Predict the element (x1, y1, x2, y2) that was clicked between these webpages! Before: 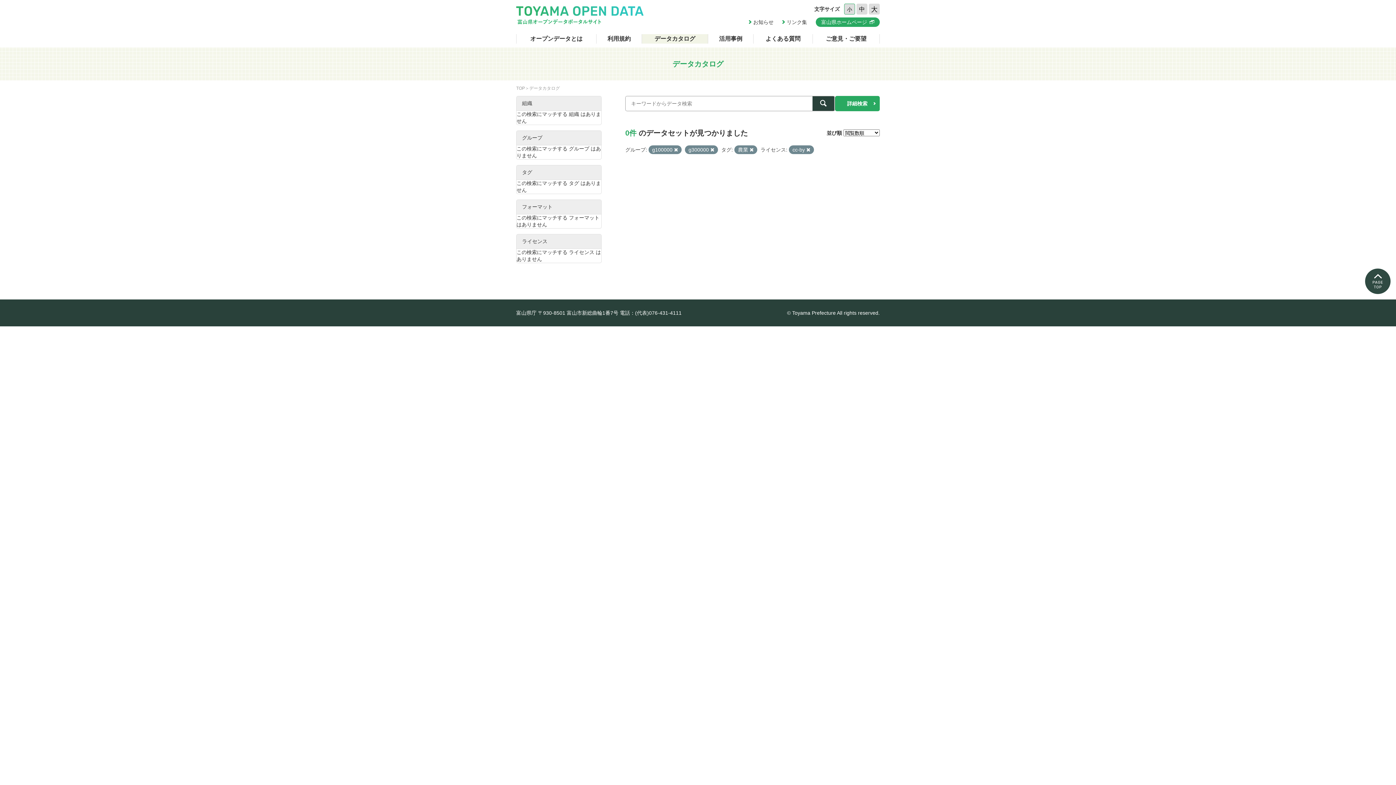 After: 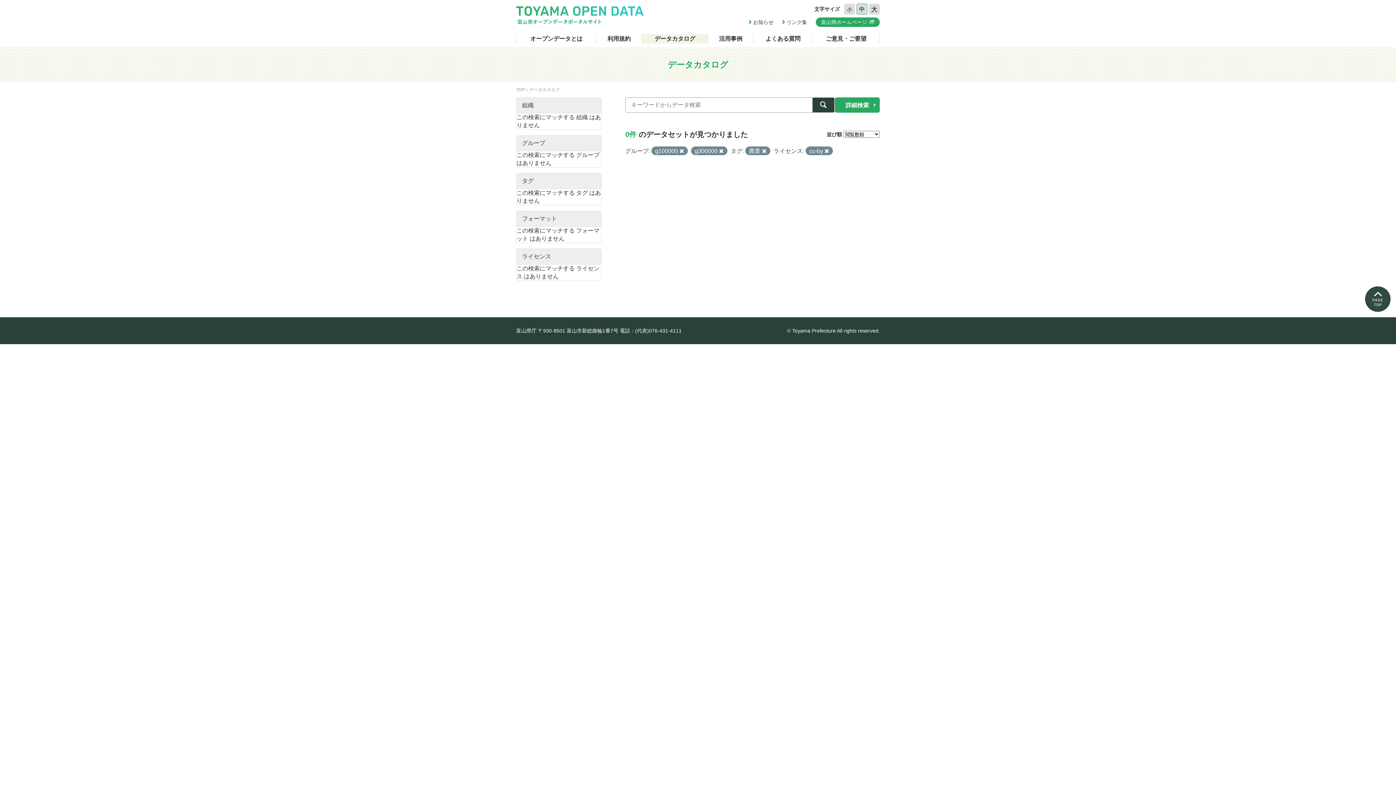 Action: bbox: (856, 3, 867, 14) label: 中